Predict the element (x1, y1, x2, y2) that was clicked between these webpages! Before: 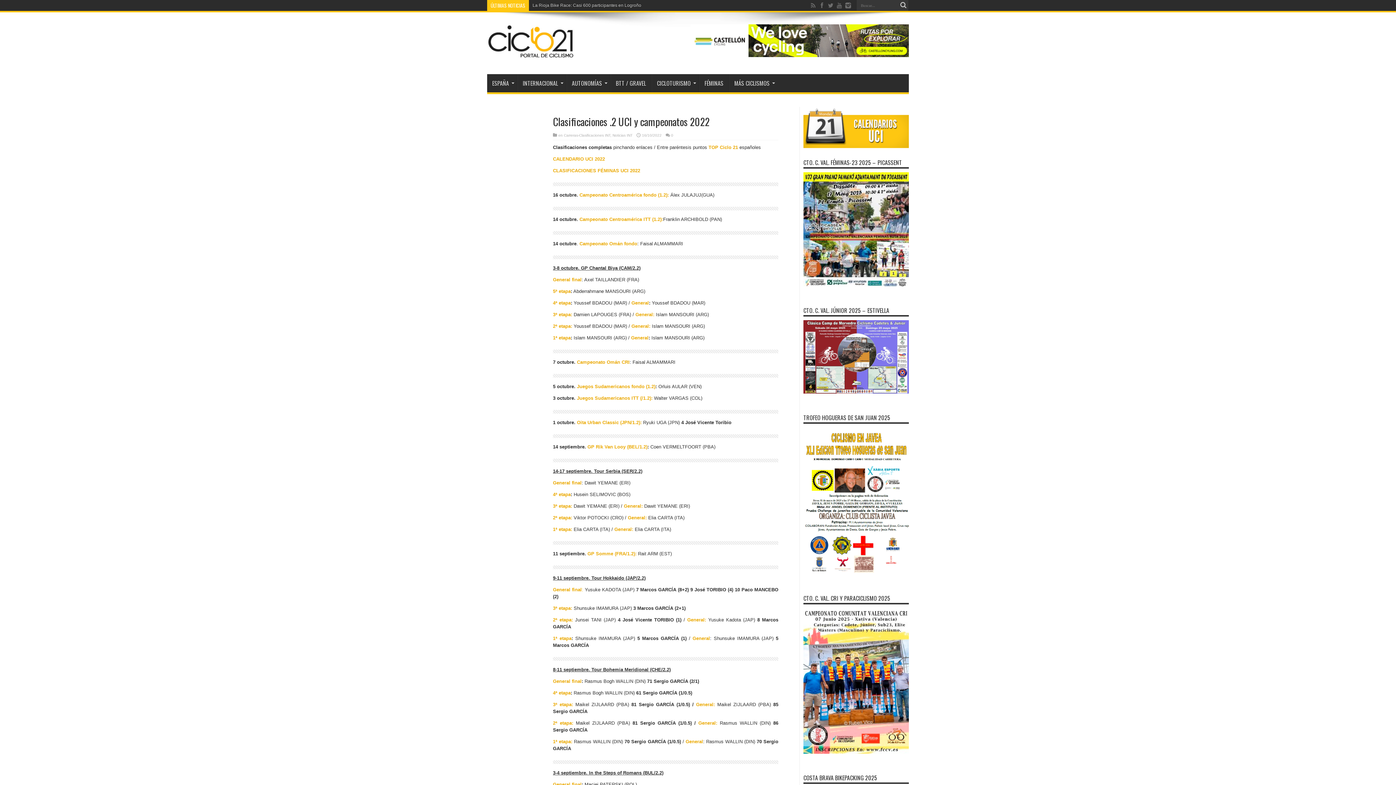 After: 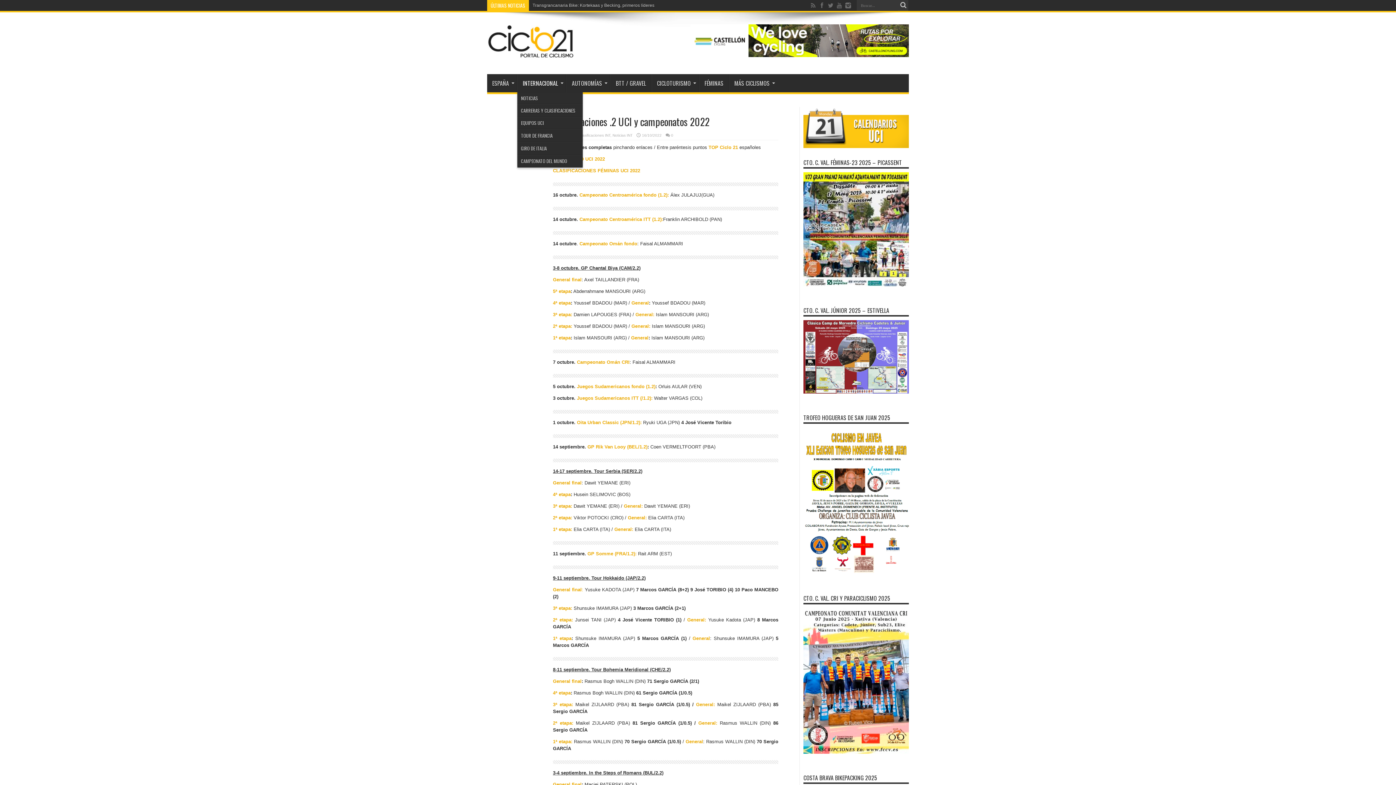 Action: label: INTERNACIONAL bbox: (517, 74, 566, 92)